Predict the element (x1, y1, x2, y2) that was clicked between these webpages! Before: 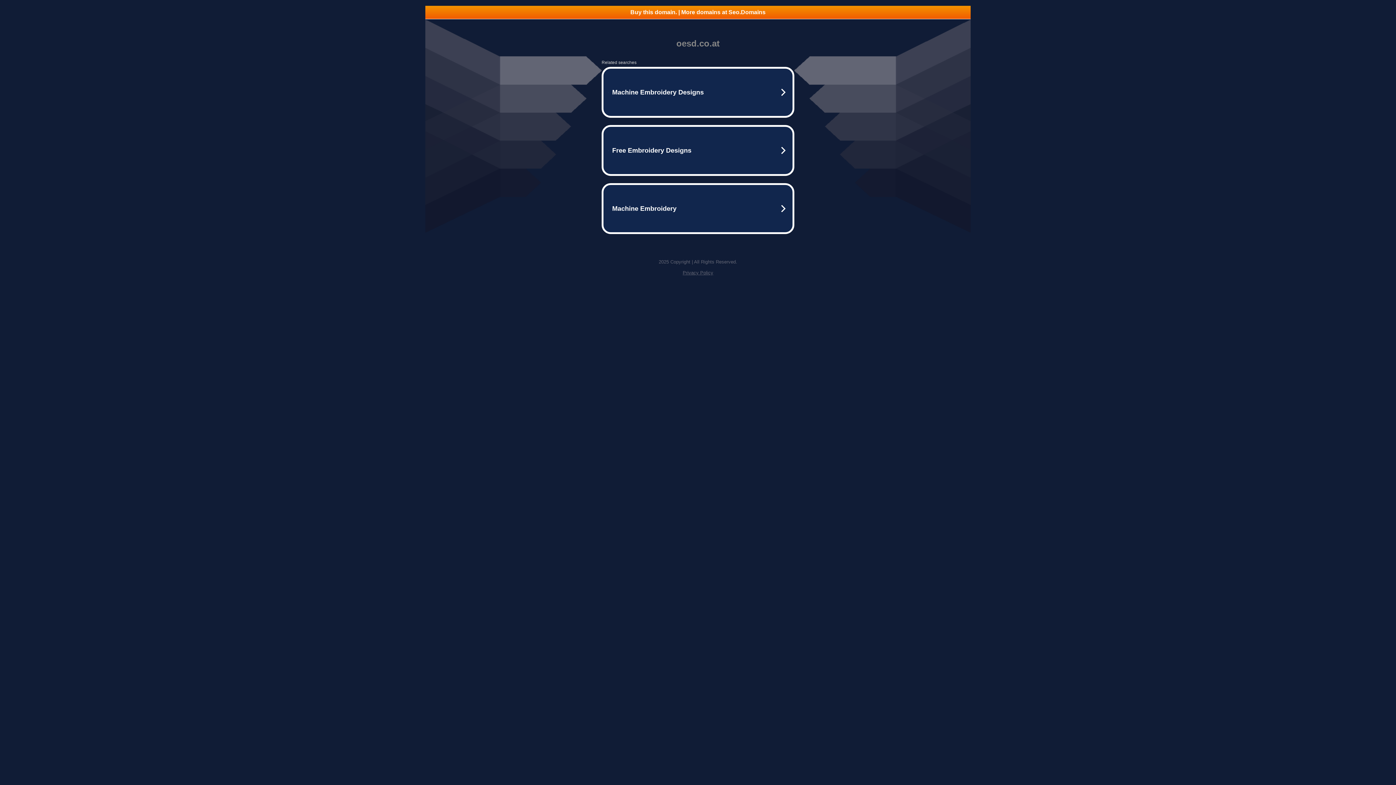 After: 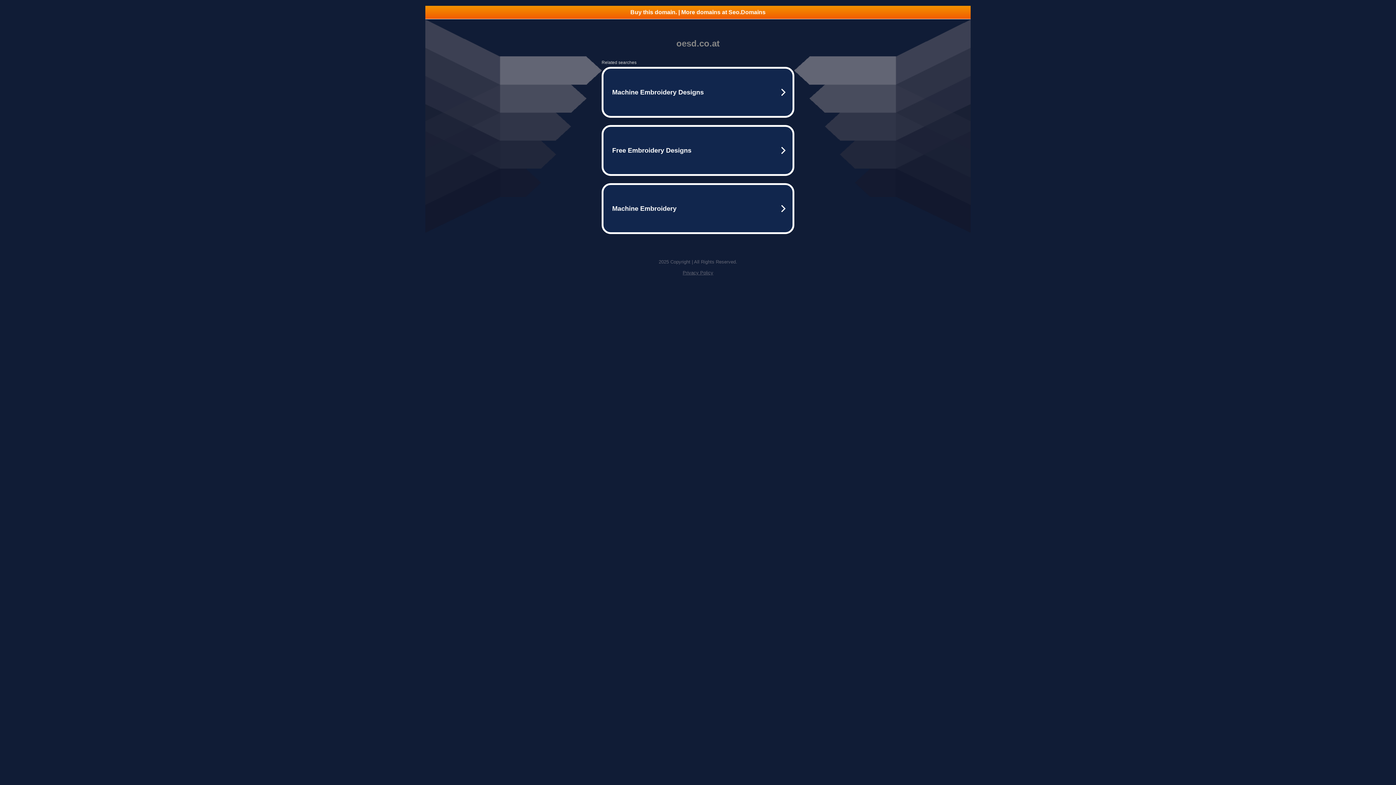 Action: bbox: (425, 5, 970, 18) label: Buy this domain. | More domains at Seo.Domains